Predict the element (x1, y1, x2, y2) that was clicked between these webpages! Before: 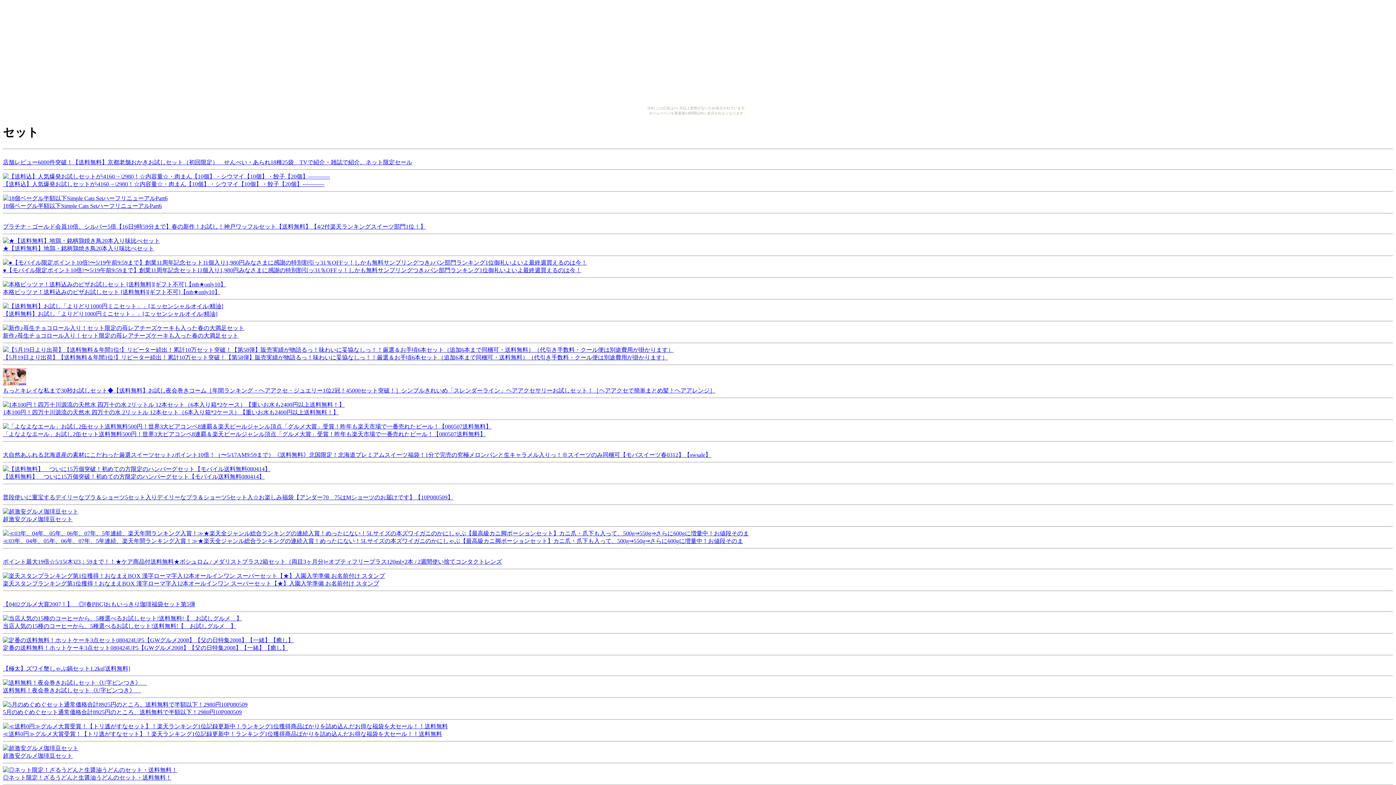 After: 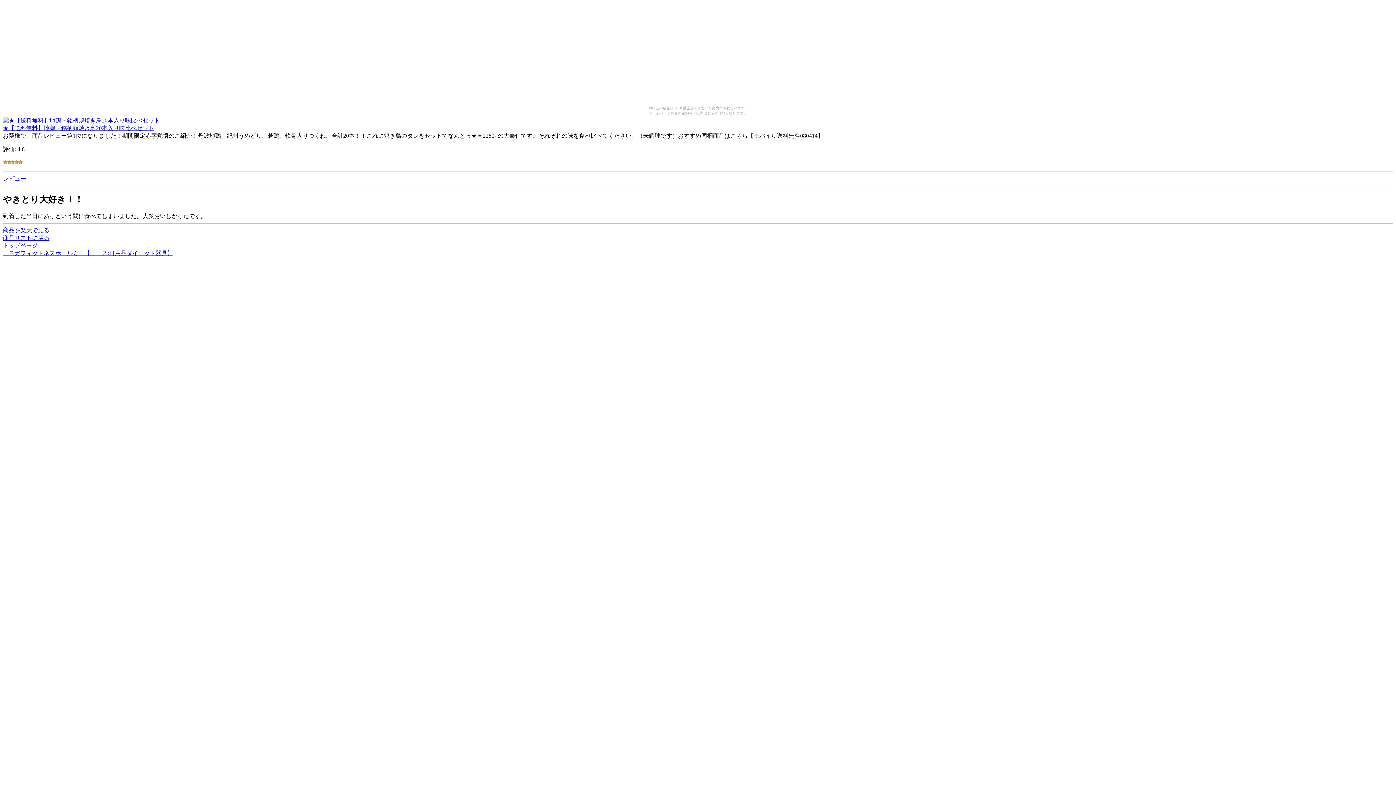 Action: bbox: (2, 237, 160, 251) label: 
★【送料無料】地鶏・銘柄鶏焼き鳥20本入り味比べセット